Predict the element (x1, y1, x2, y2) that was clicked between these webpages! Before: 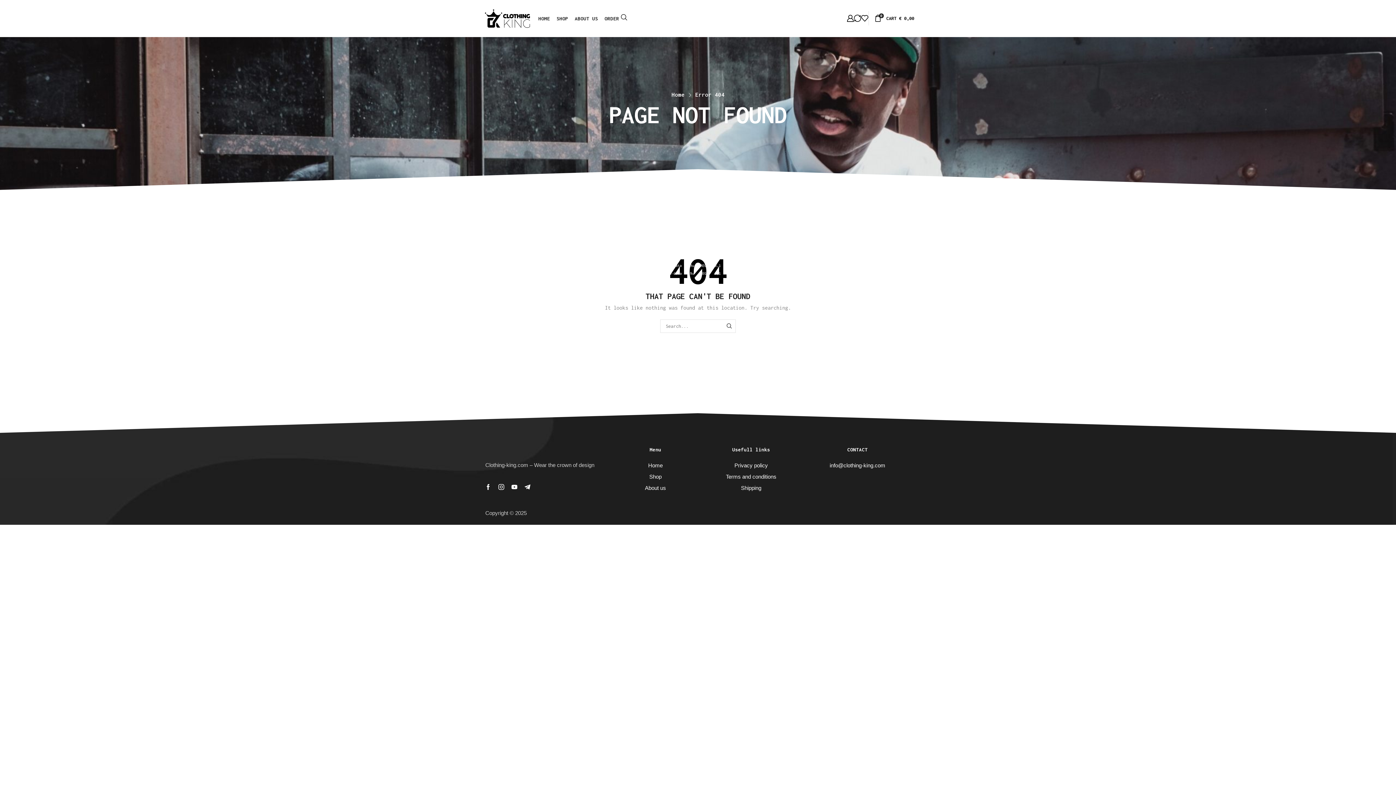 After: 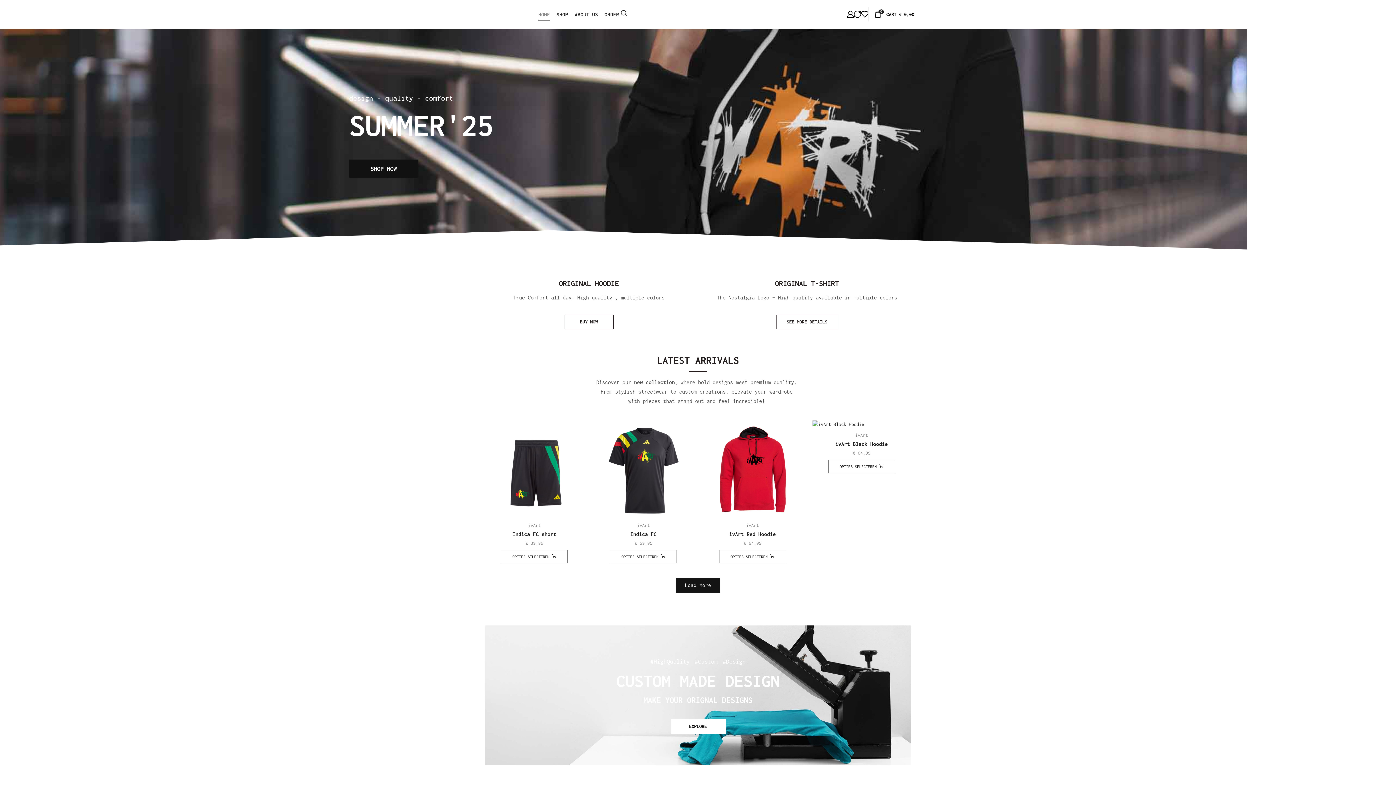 Action: bbox: (701, 484, 800, 492) label: Shipping